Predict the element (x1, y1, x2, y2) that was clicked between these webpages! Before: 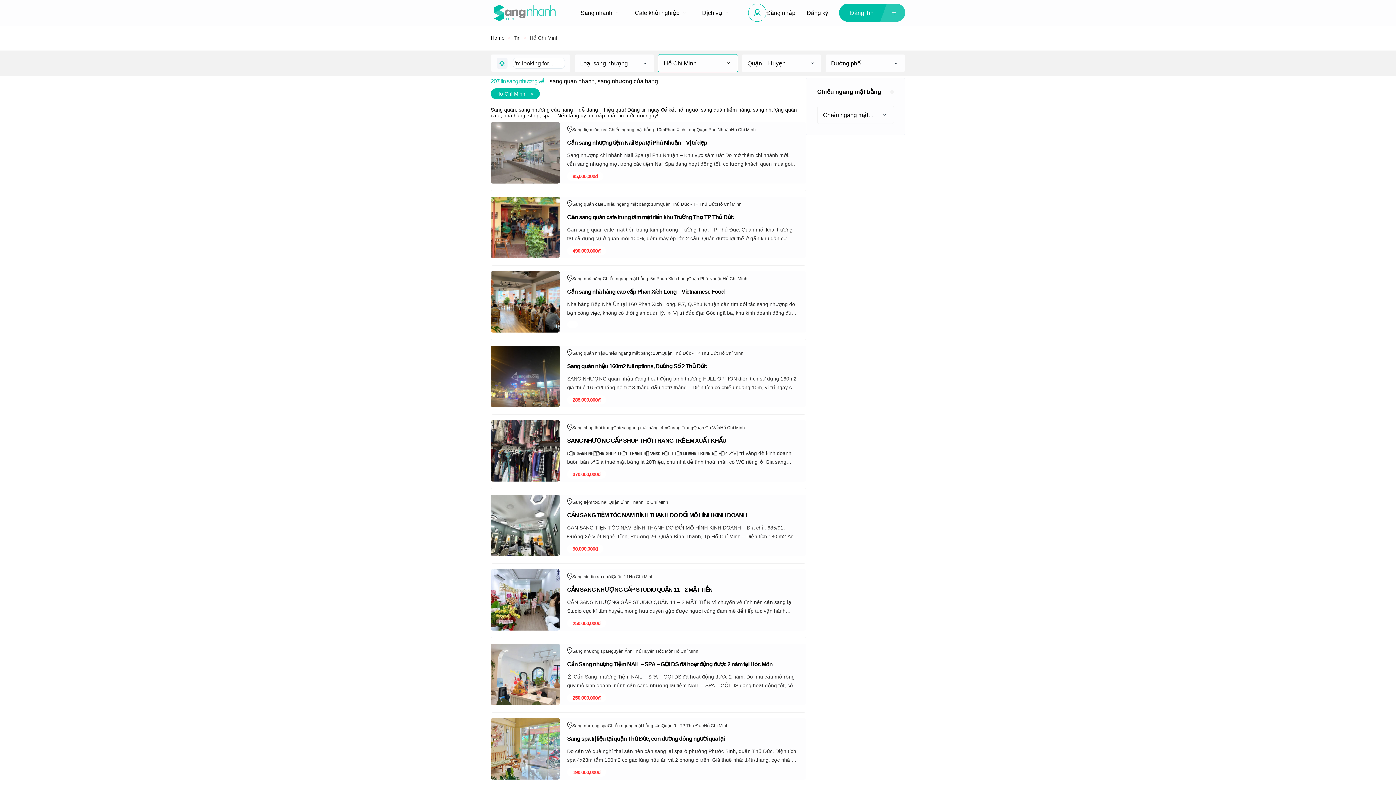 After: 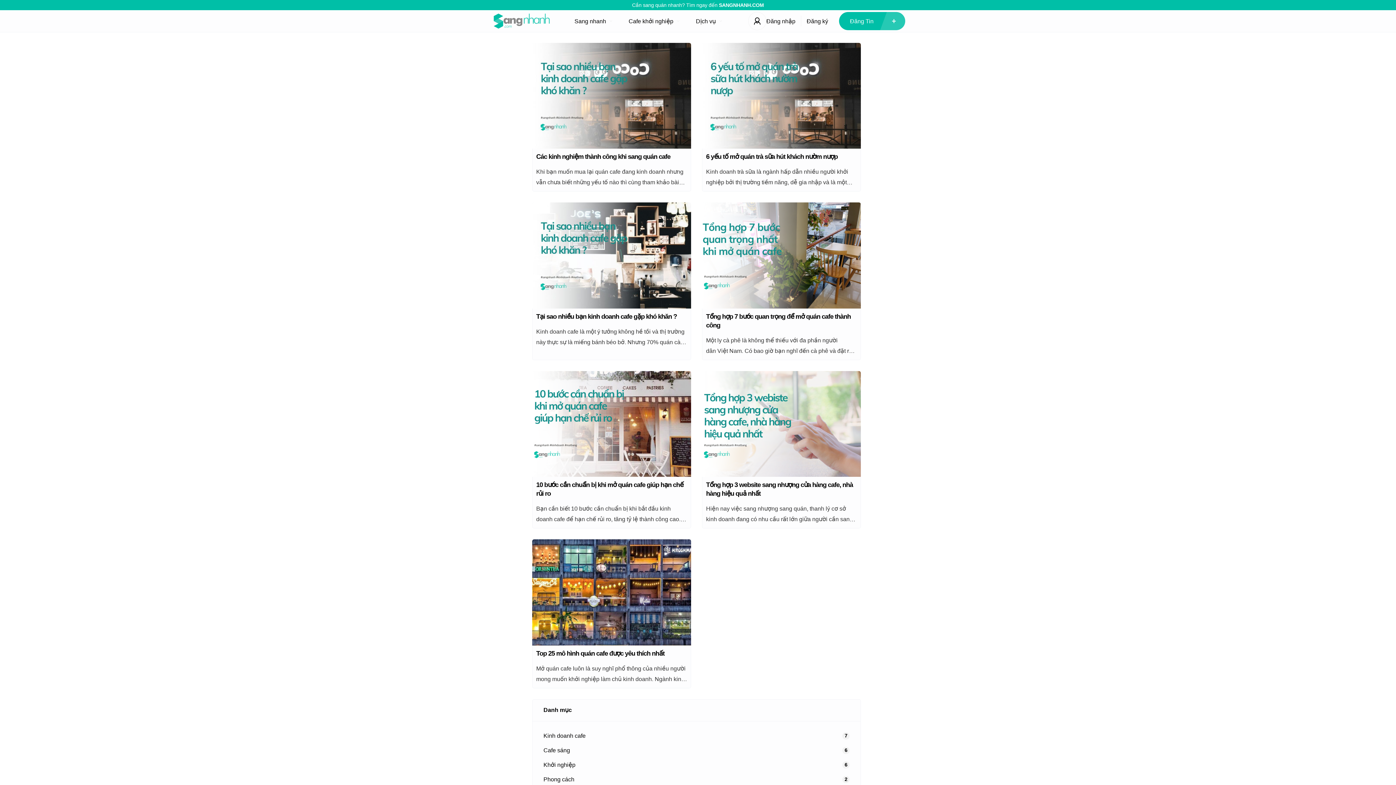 Action: bbox: (634, 0, 685, 25) label: Cafe khởi nghiệp